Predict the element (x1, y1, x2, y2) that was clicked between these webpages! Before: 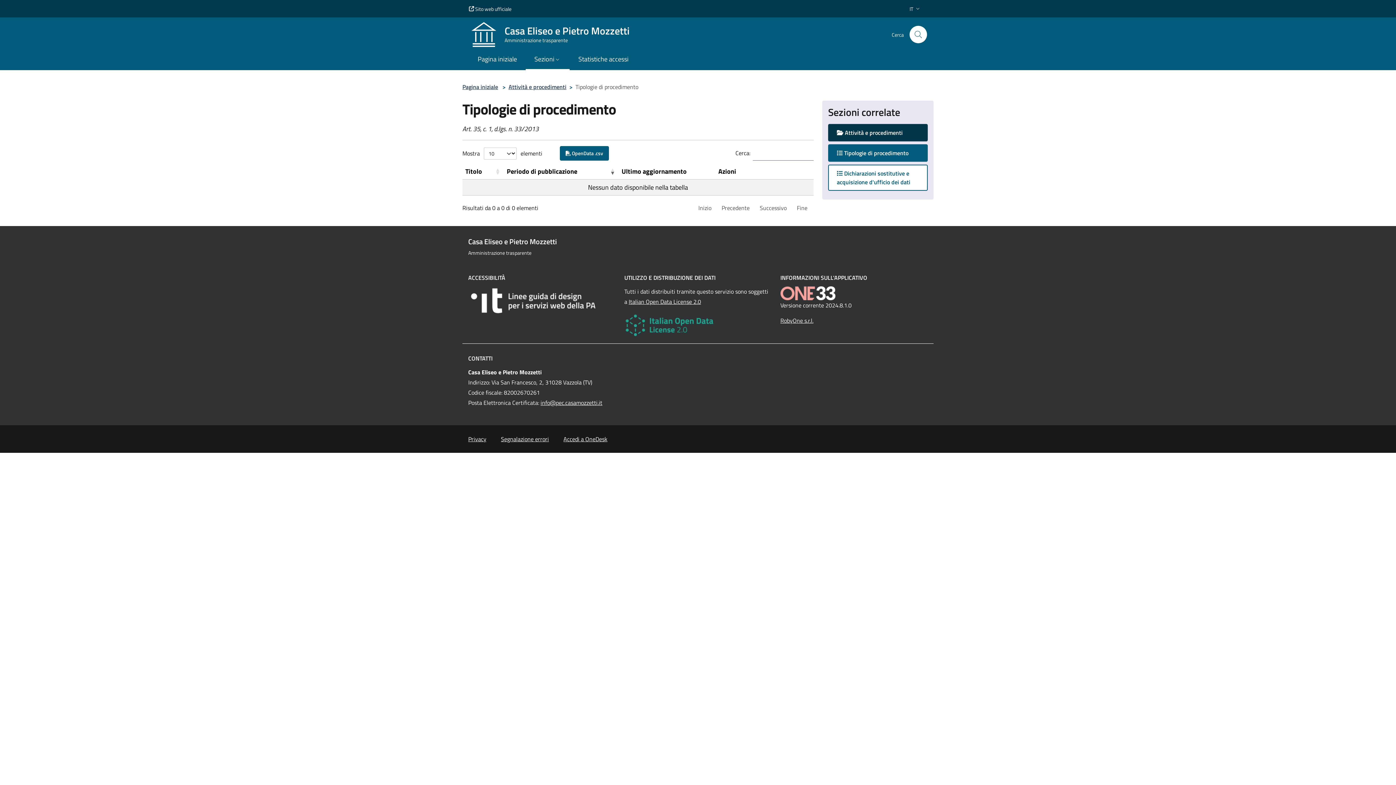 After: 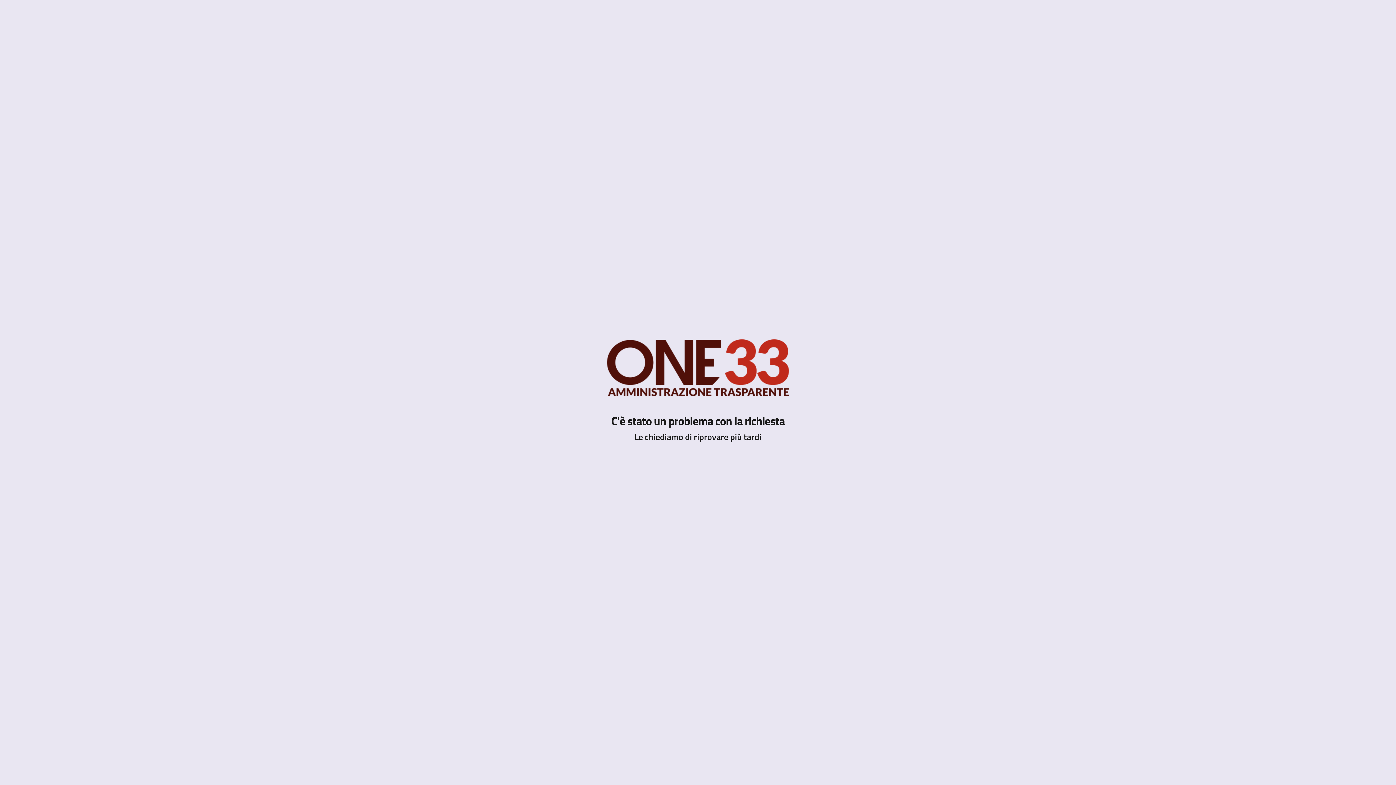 Action: label: Statistiche accessi bbox: (569, 49, 637, 70)